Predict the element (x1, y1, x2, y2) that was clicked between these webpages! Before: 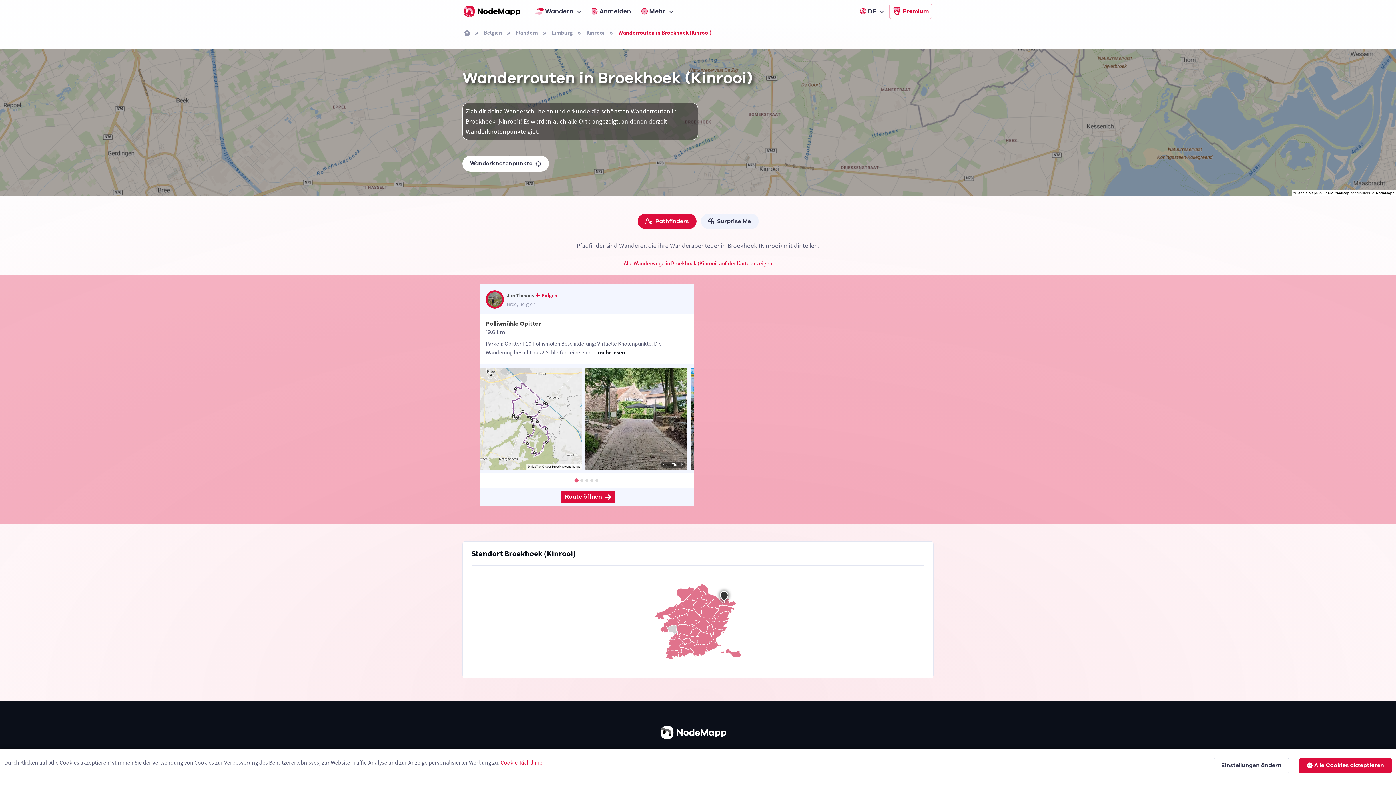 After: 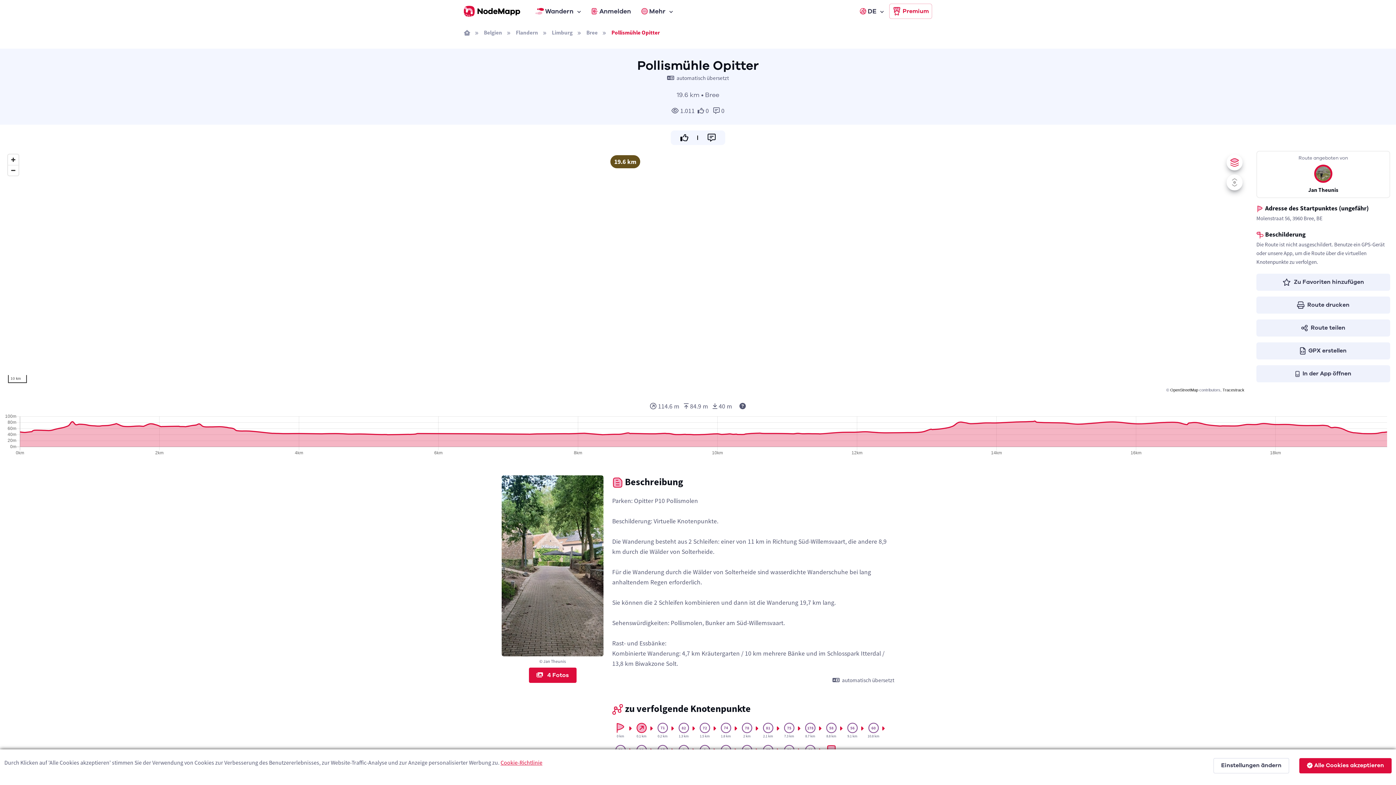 Action: label: mehr lesen bbox: (598, 349, 625, 356)